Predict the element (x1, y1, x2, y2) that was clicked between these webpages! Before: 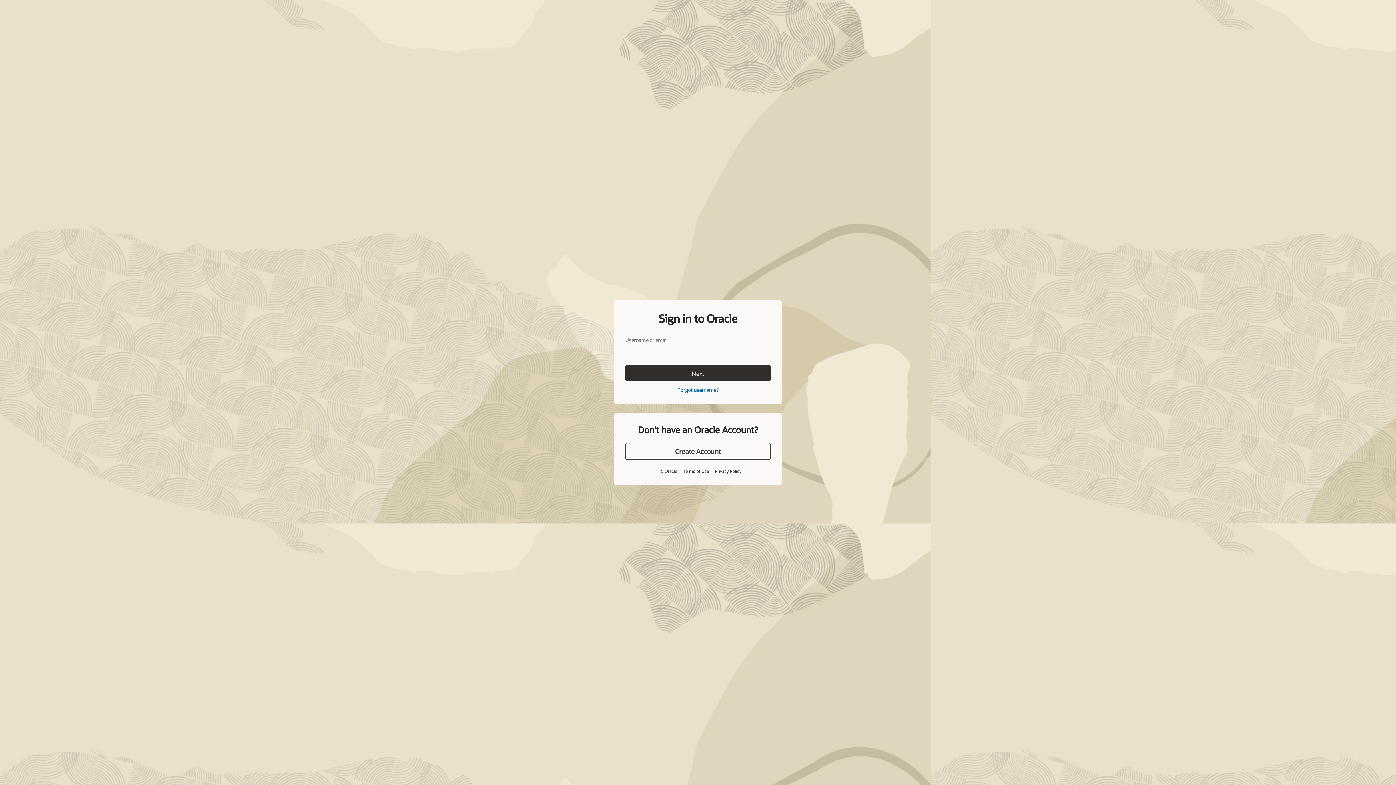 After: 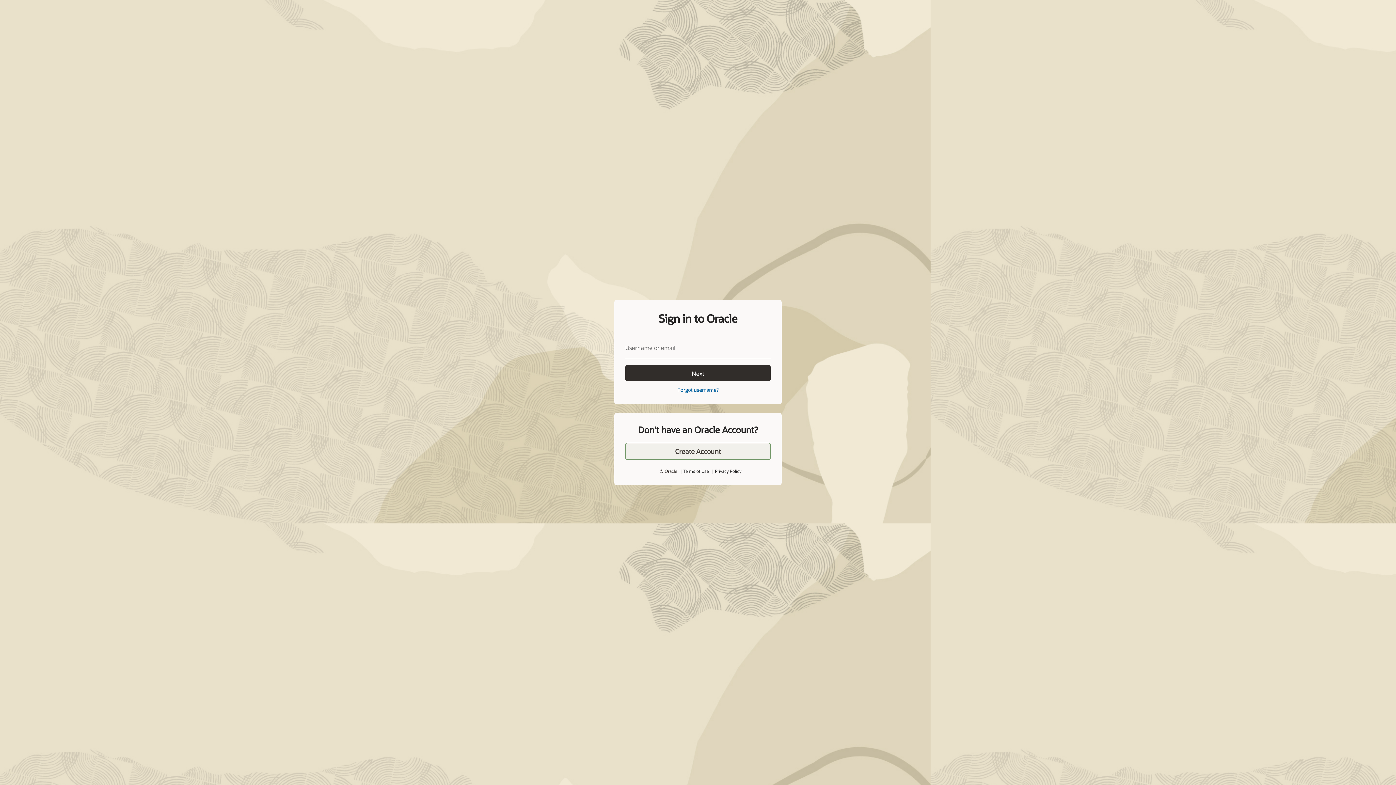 Action: label: Create Account bbox: (625, 427, 770, 444)